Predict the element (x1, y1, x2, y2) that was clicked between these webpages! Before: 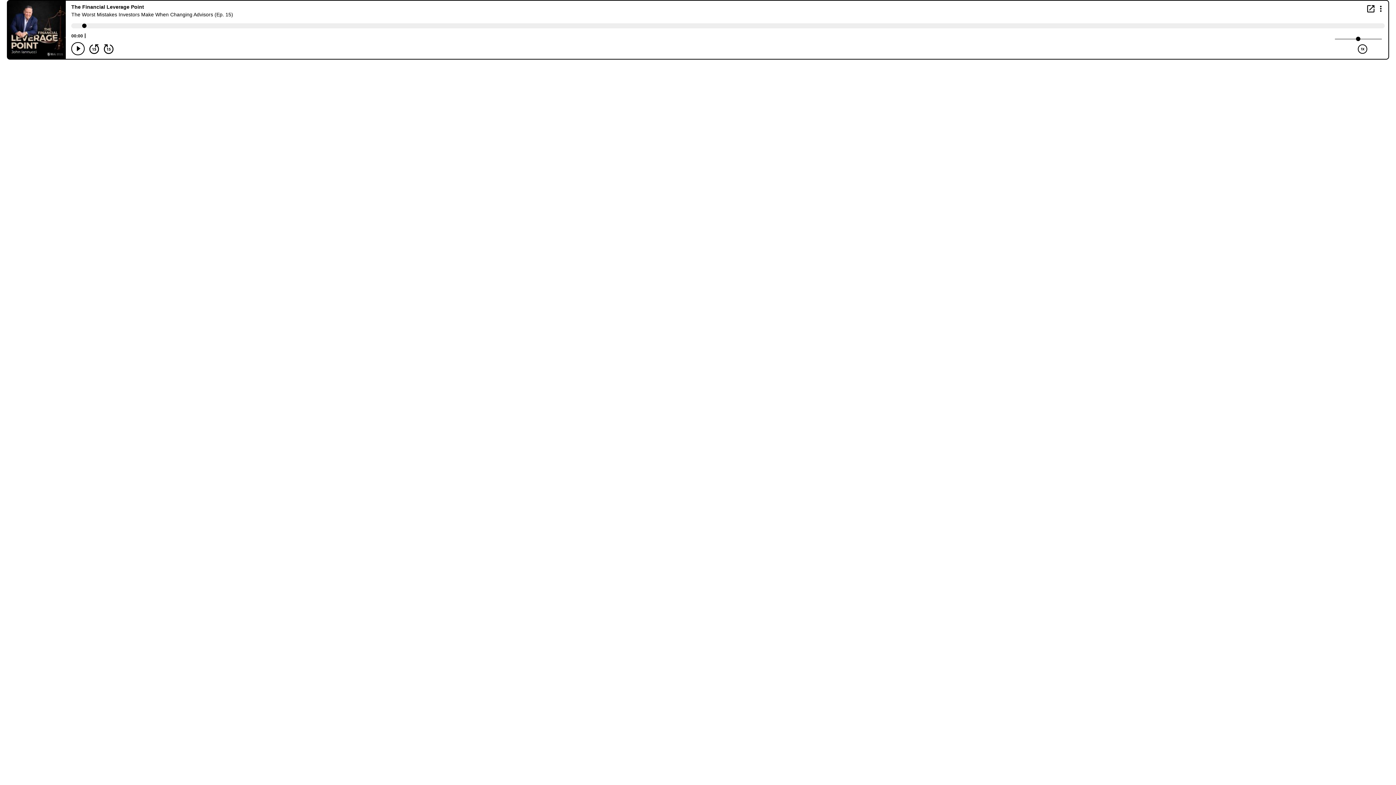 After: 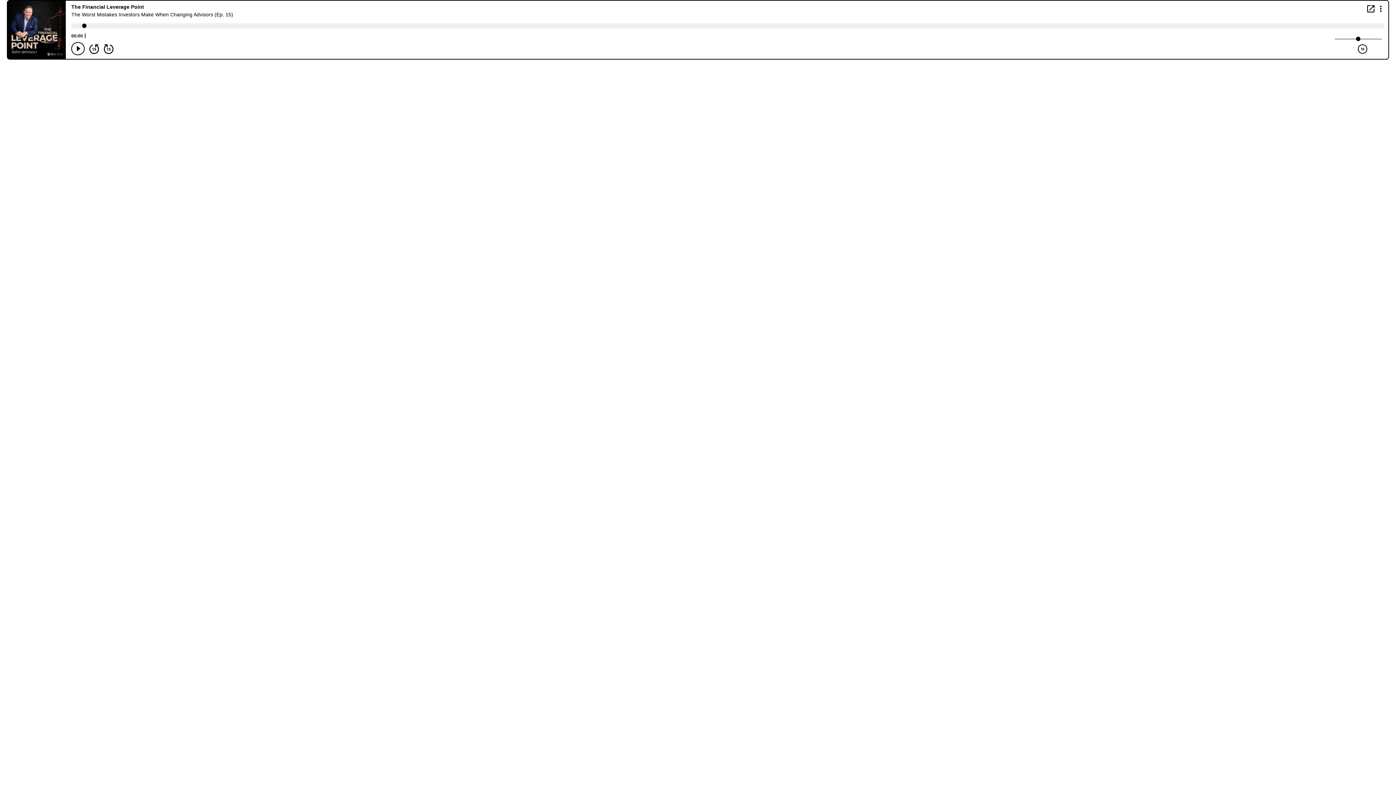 Action: bbox: (1367, 5, 1374, 12) label: Open in new window